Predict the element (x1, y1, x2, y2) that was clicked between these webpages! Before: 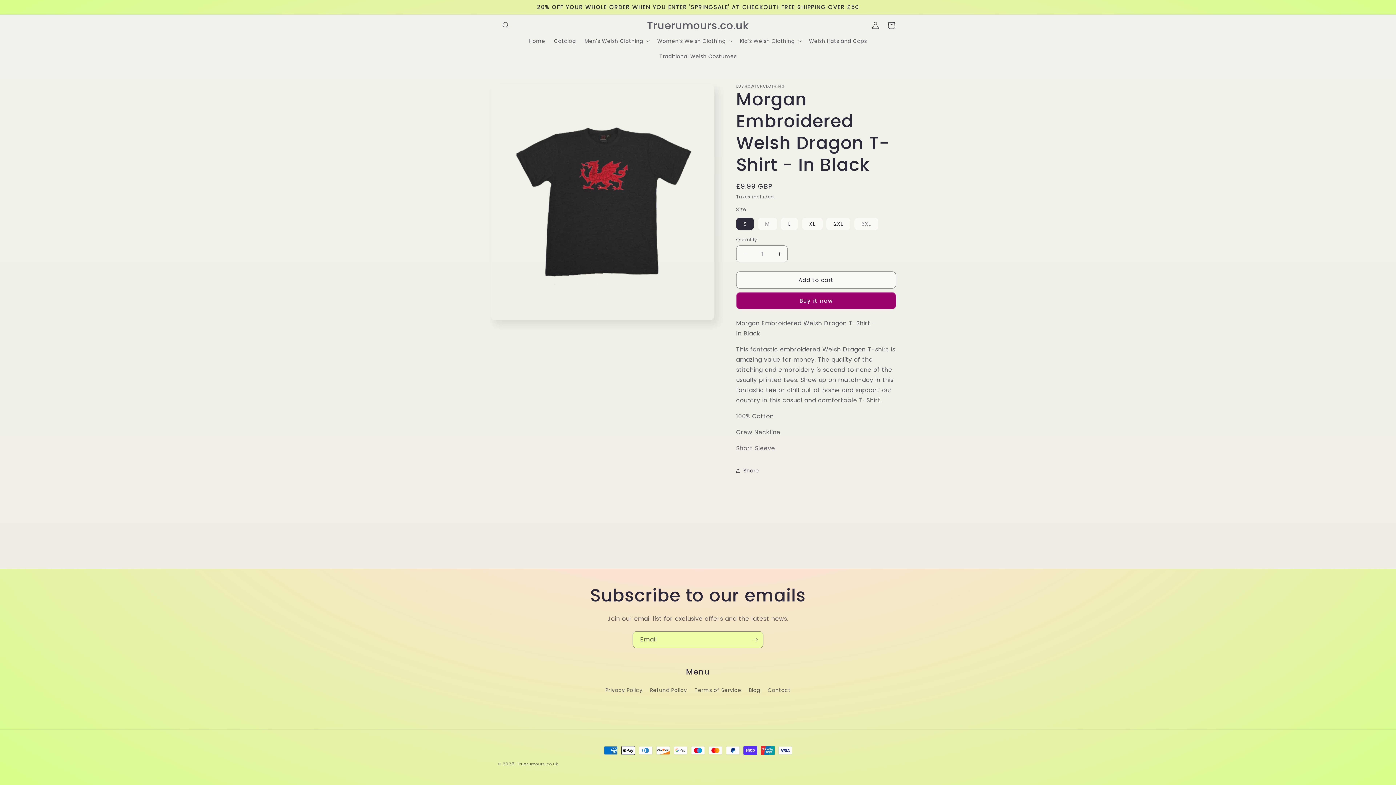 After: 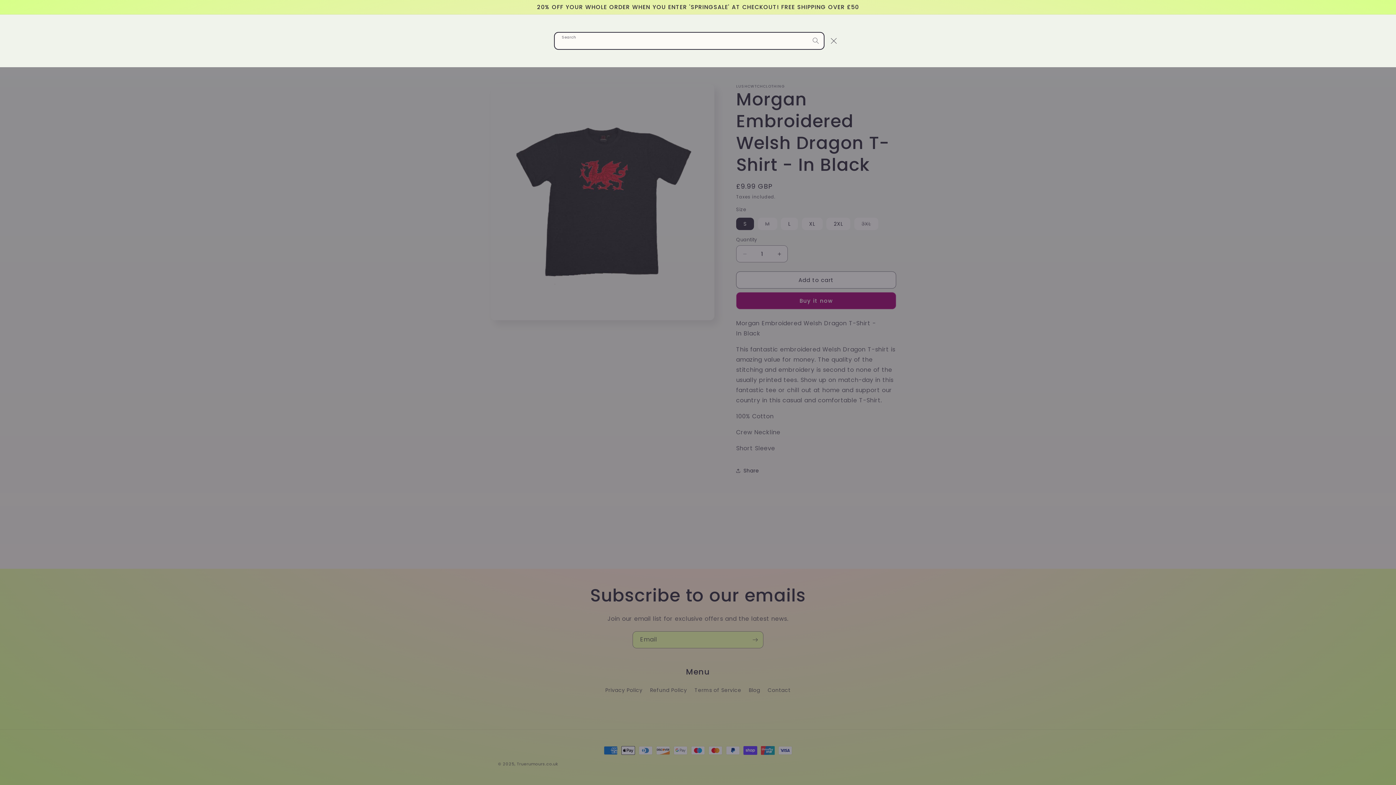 Action: bbox: (498, 17, 514, 33) label: Search